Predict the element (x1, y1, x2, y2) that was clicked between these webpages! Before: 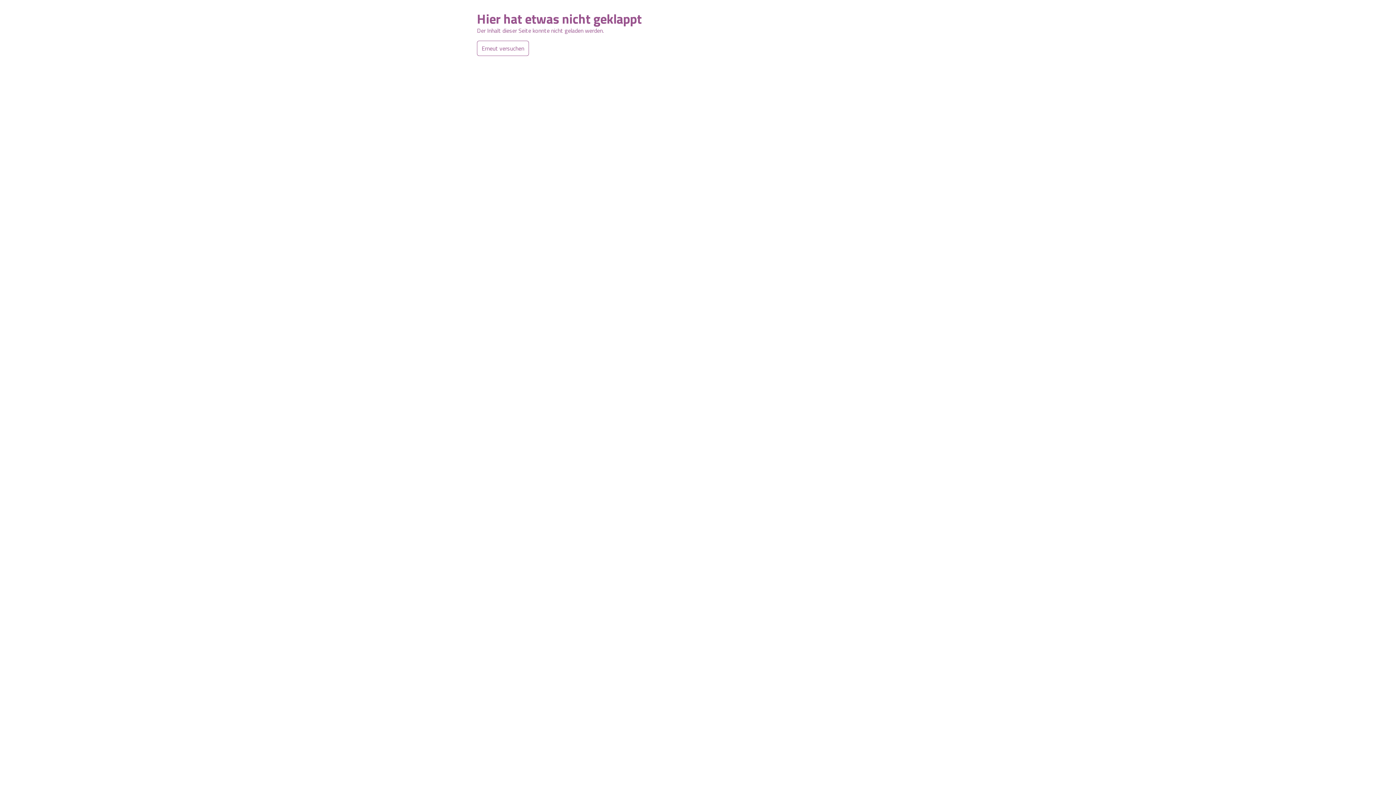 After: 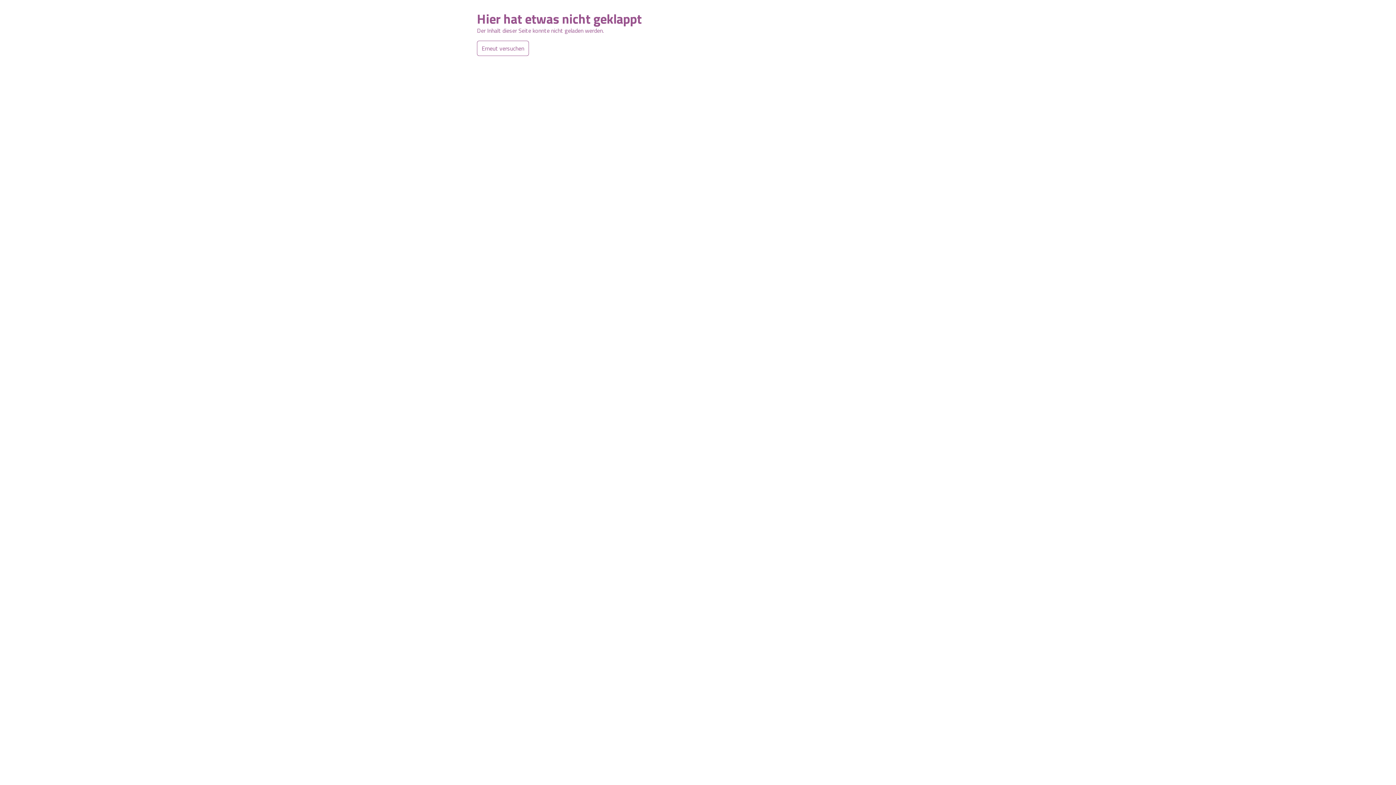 Action: bbox: (477, 40, 529, 56) label: Erneut versuchen